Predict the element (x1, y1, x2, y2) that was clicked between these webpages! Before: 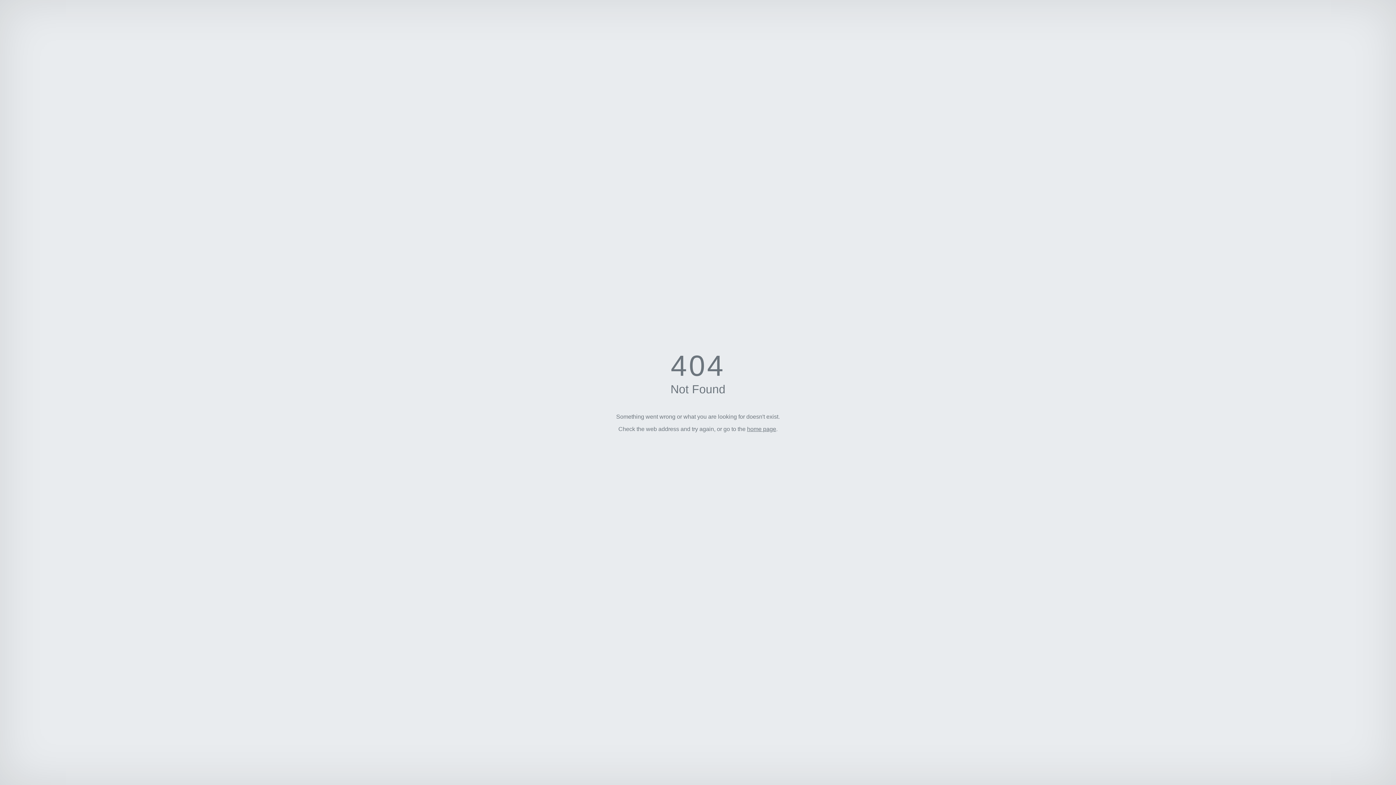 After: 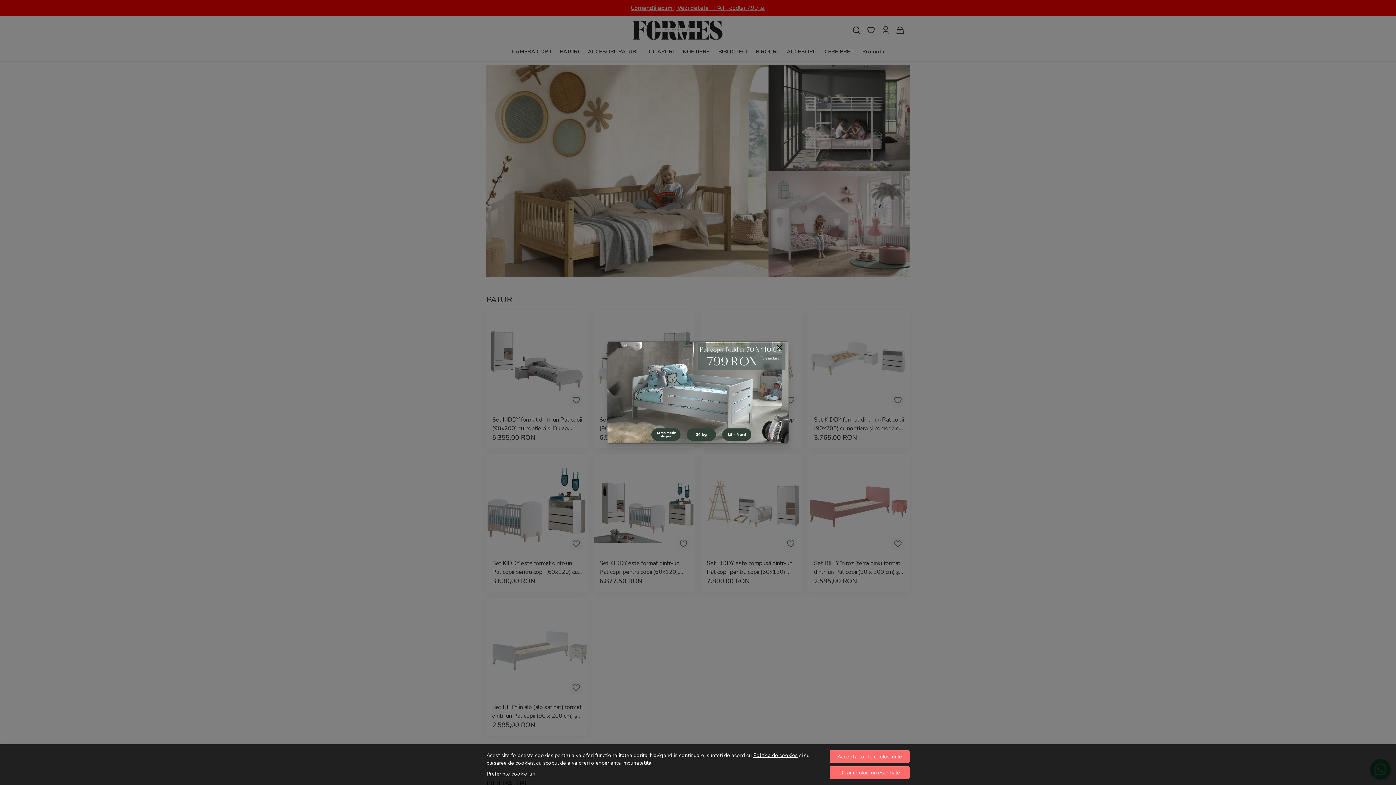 Action: bbox: (747, 426, 776, 432) label: home page